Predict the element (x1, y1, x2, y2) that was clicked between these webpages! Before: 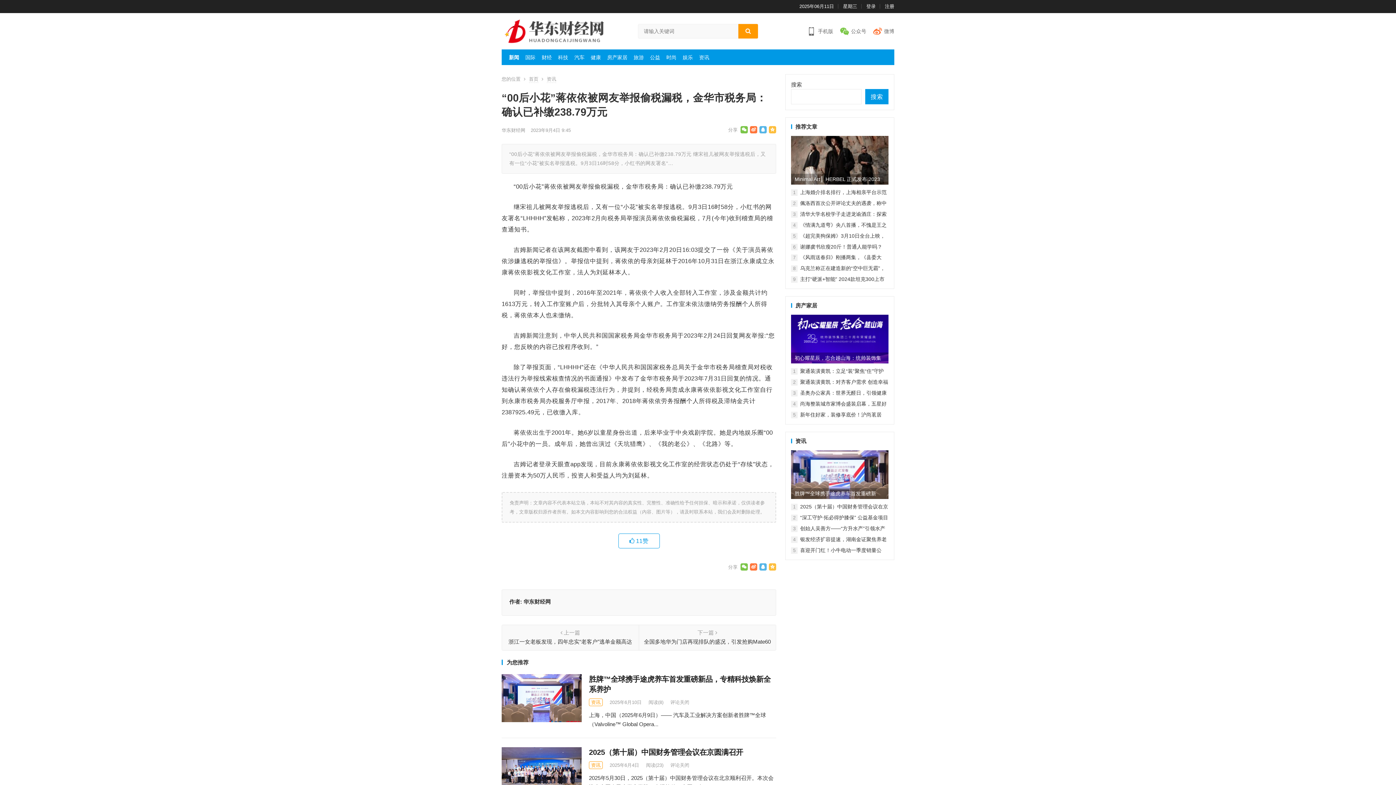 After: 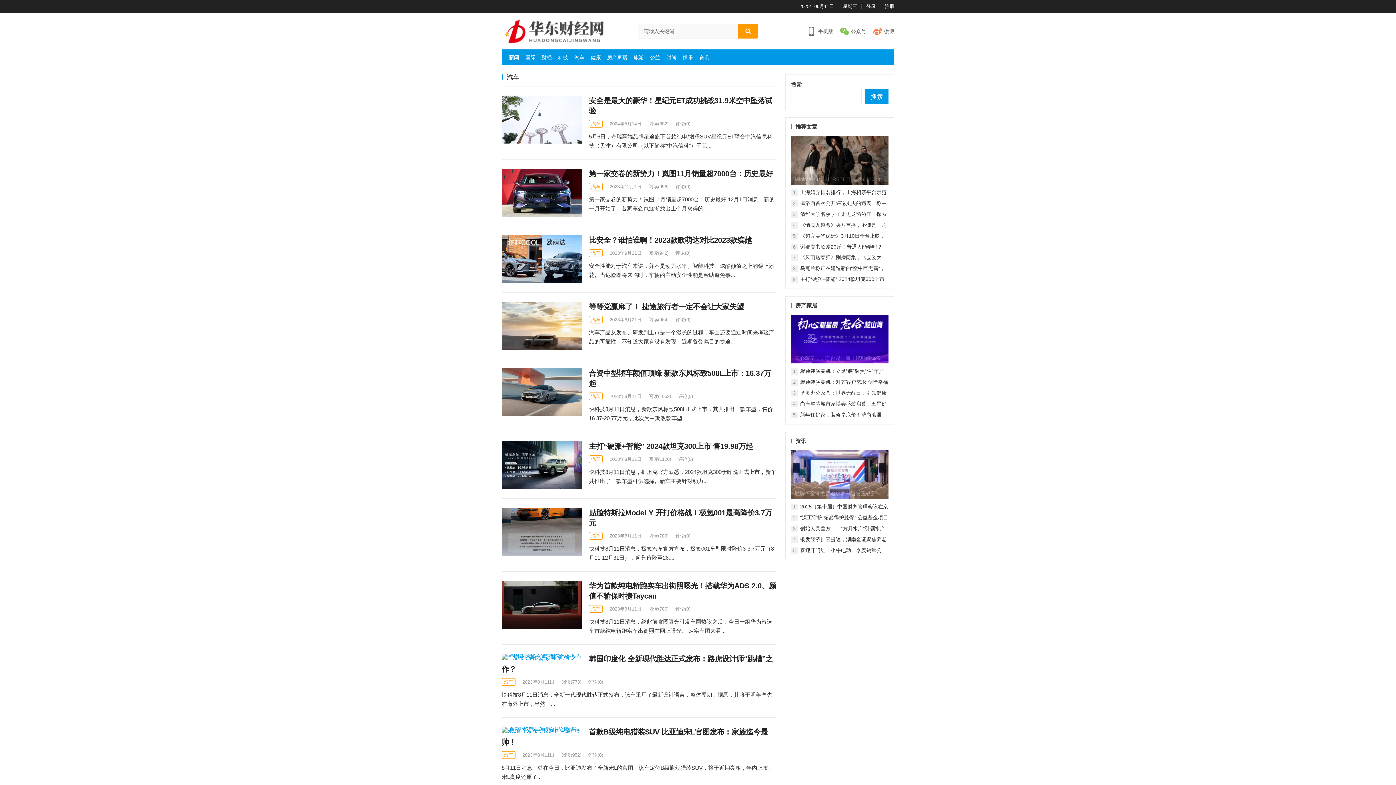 Action: bbox: (573, 53, 586, 61) label: 汽车